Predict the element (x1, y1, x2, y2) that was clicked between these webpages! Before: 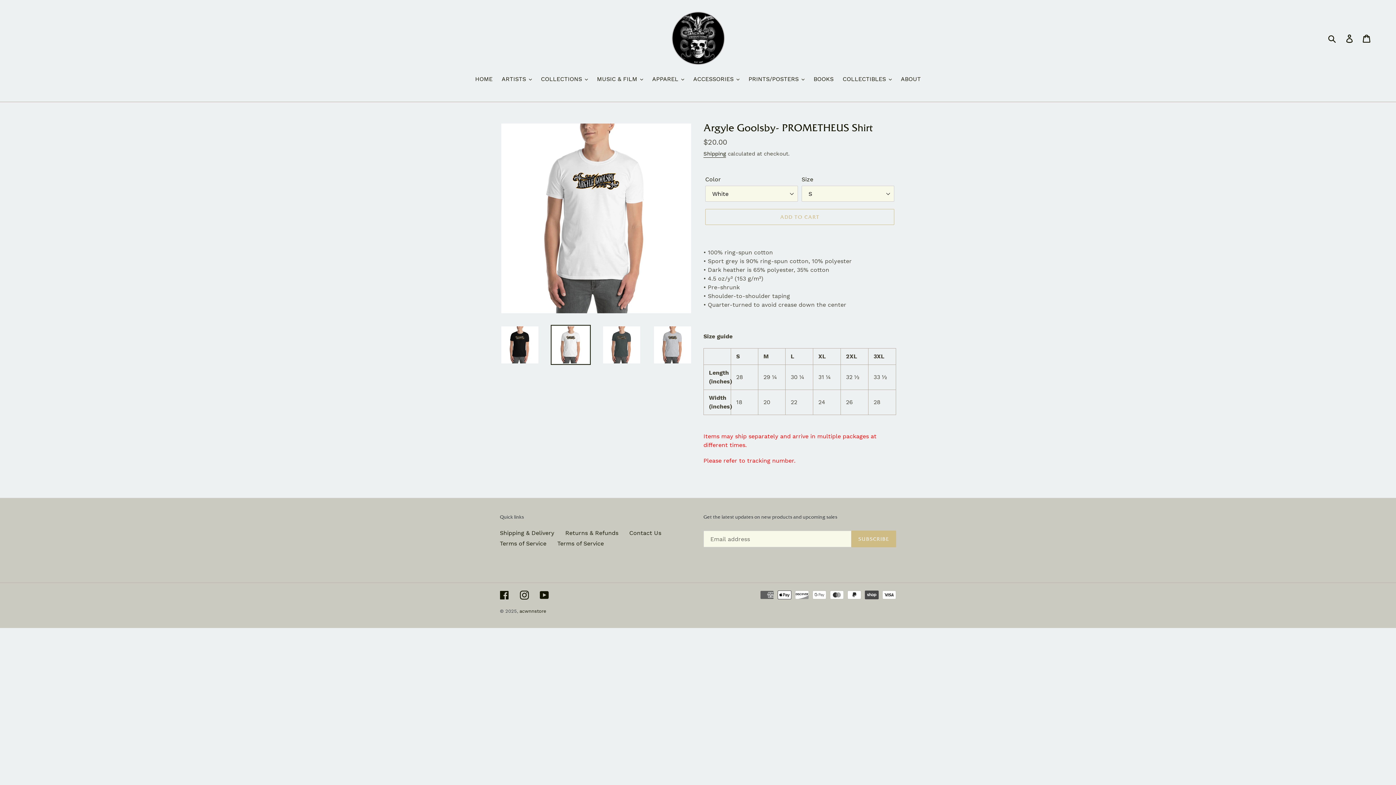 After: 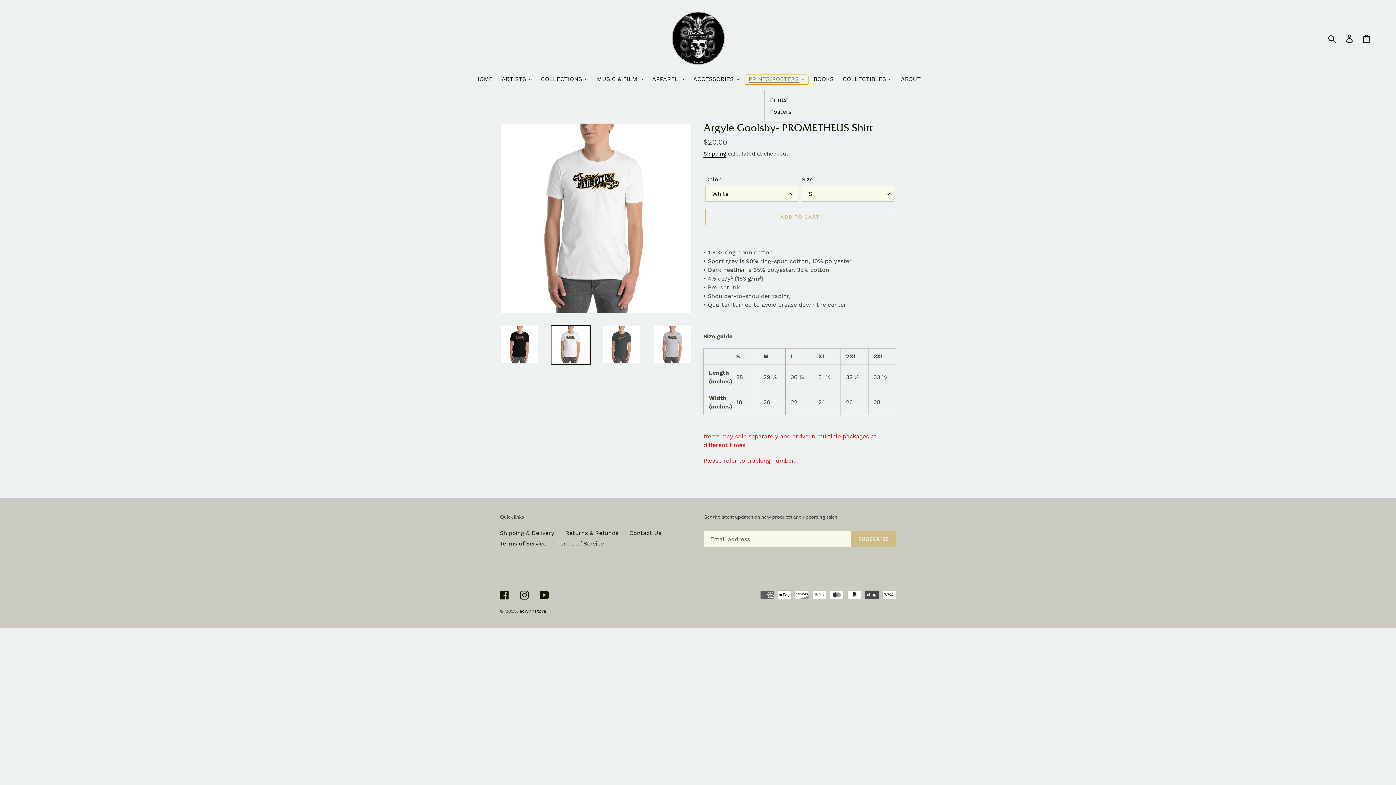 Action: bbox: (745, 74, 808, 84) label: PRINTS/POSTERS